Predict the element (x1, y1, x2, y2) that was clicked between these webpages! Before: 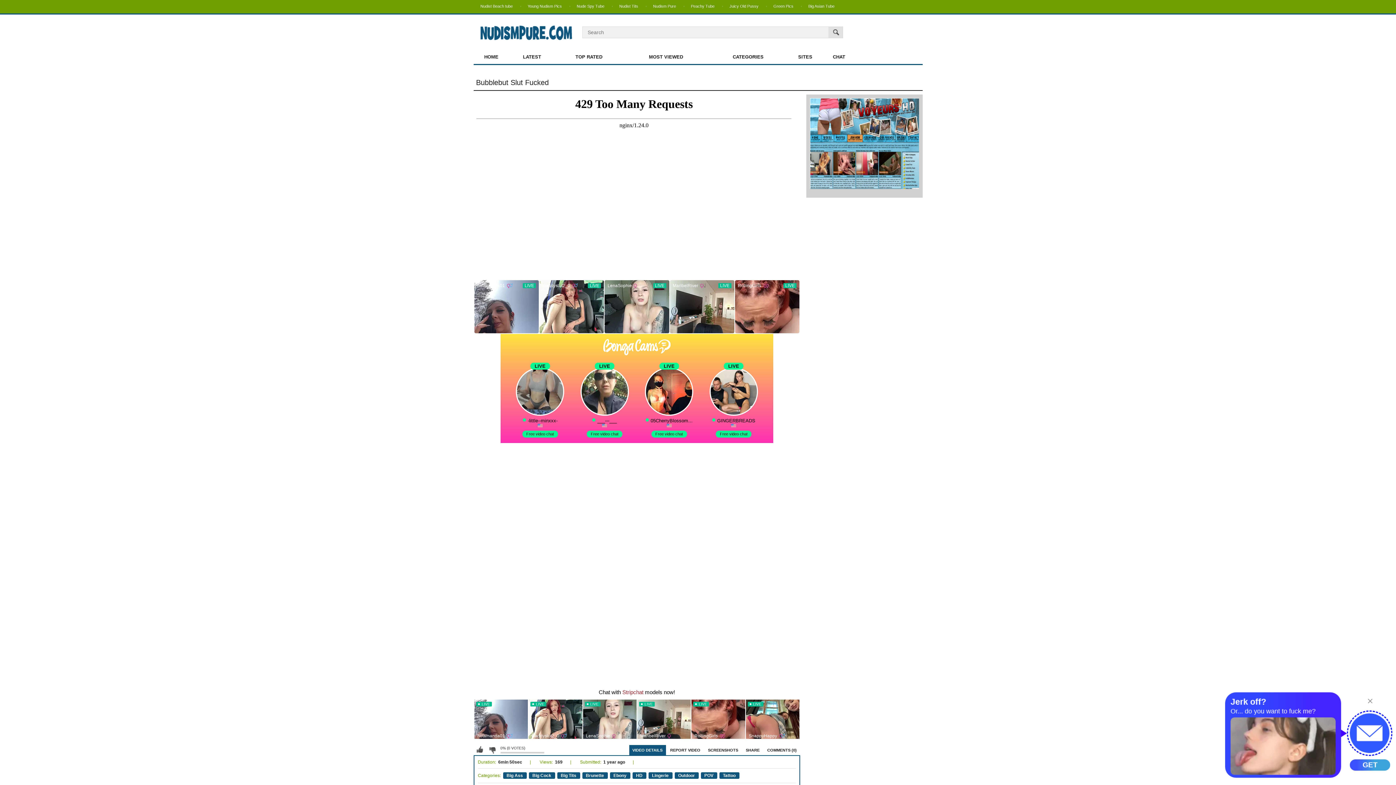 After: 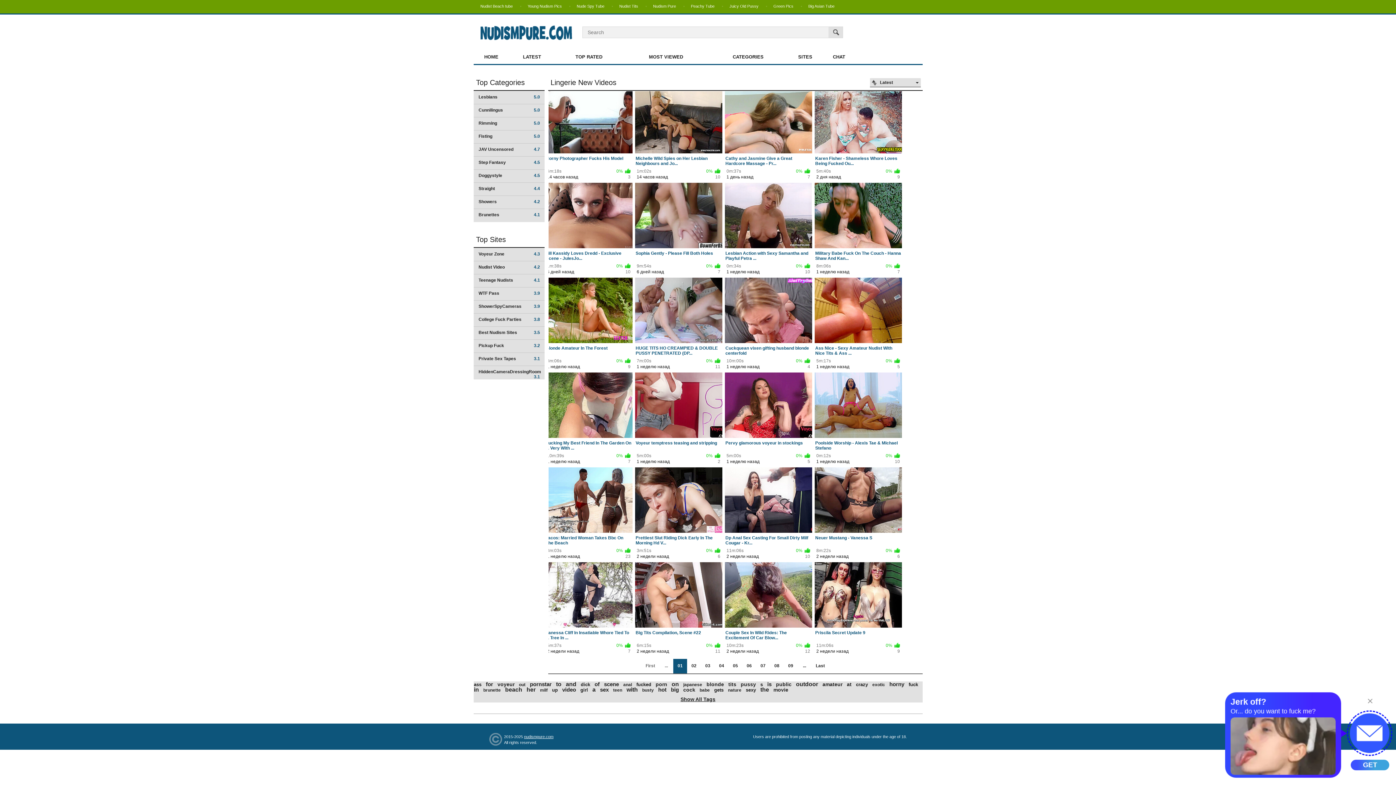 Action: label: Lingerie bbox: (648, 772, 672, 779)